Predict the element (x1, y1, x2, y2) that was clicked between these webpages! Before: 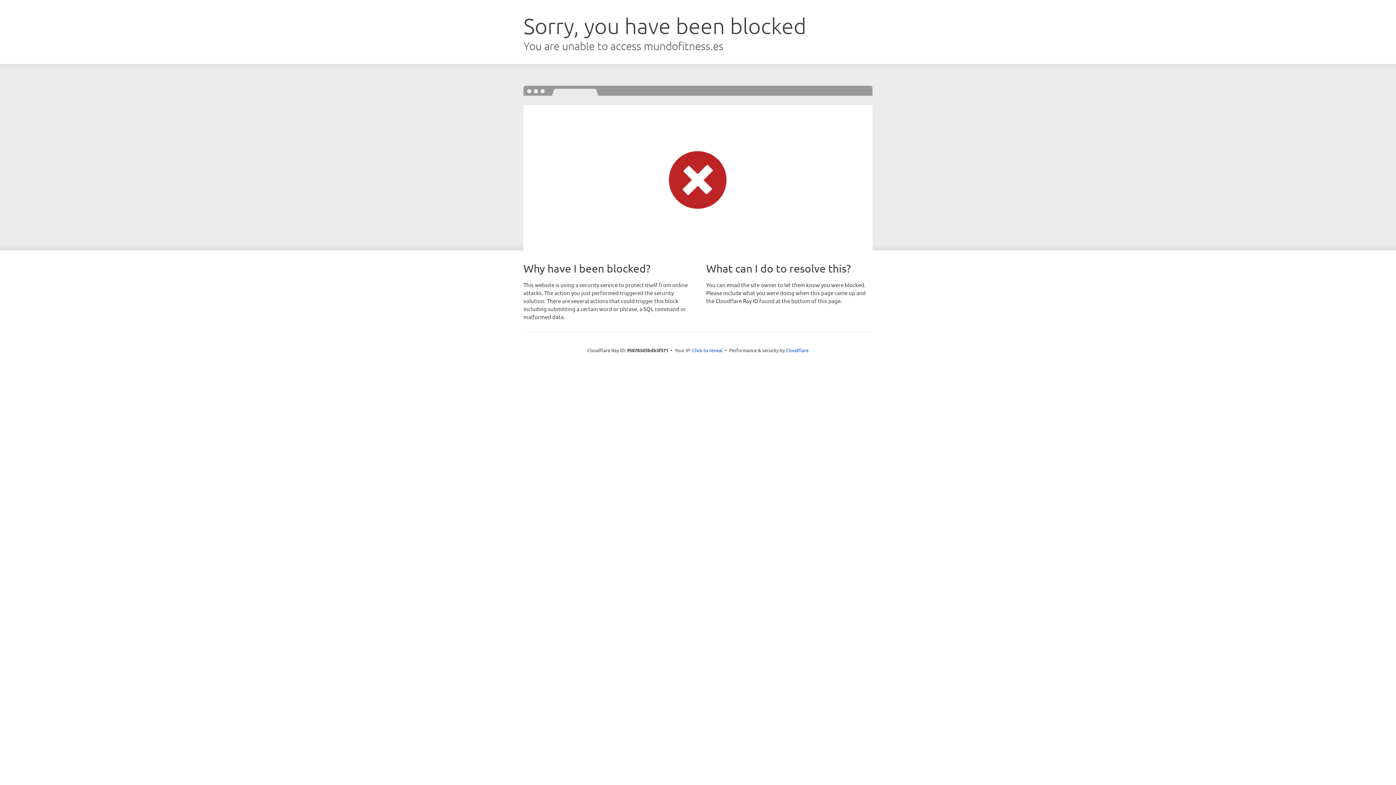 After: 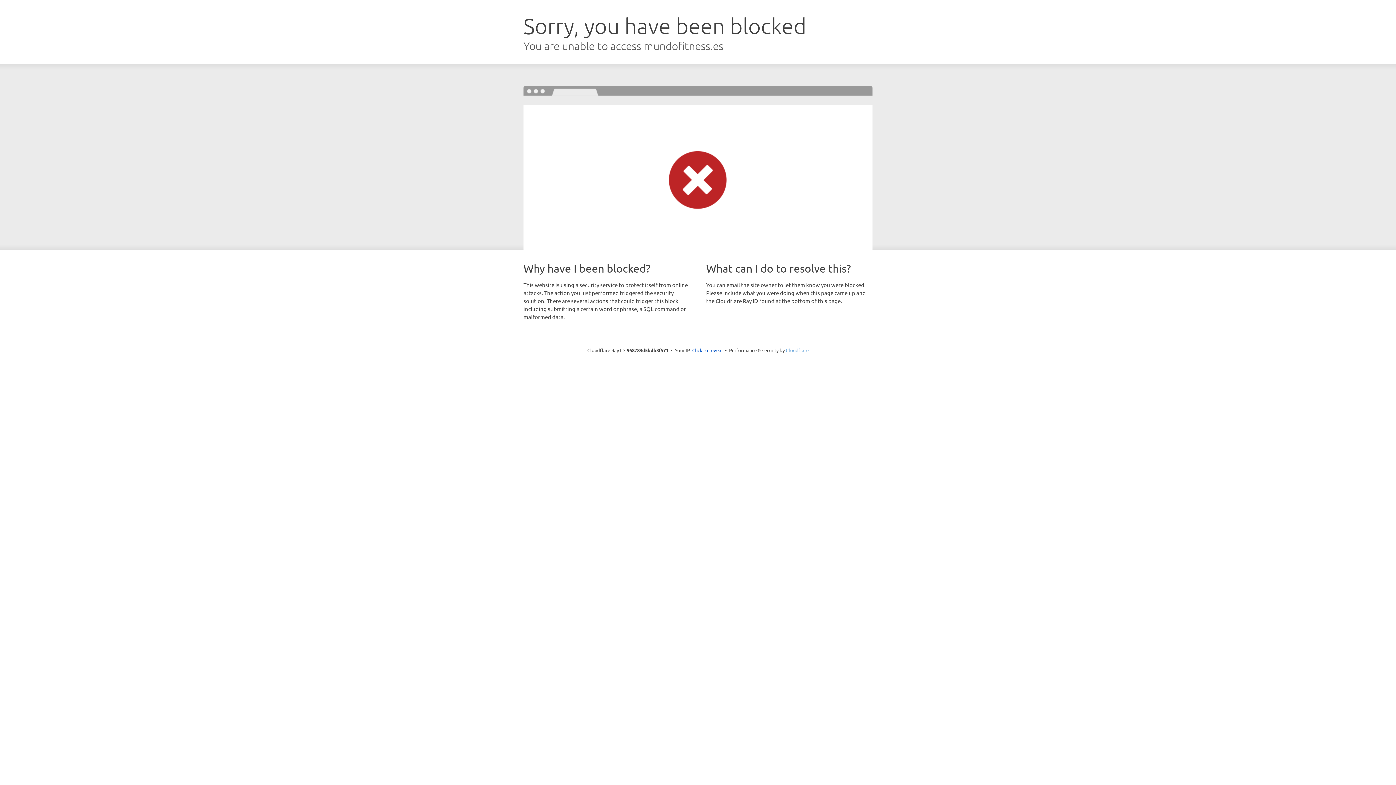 Action: bbox: (786, 347, 808, 353) label: Cloudflare